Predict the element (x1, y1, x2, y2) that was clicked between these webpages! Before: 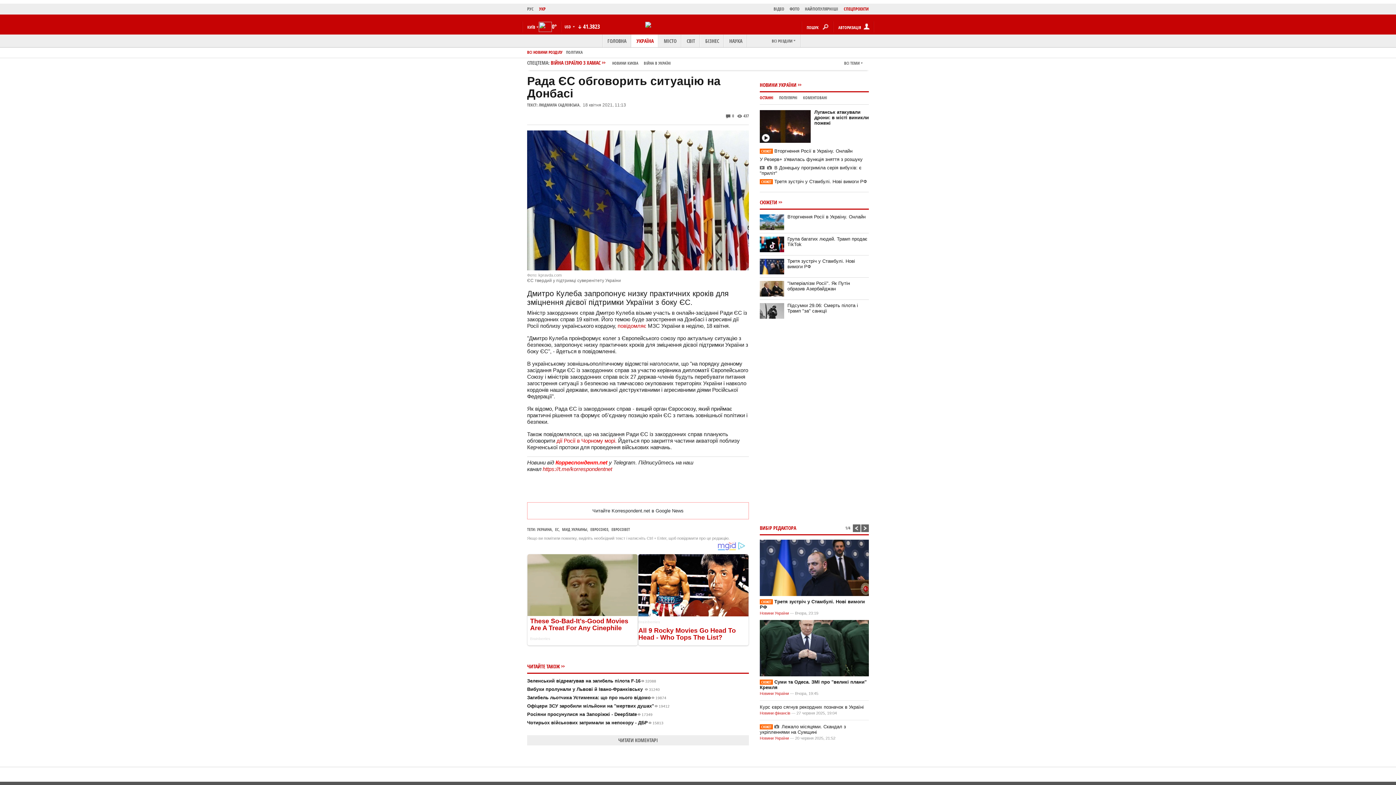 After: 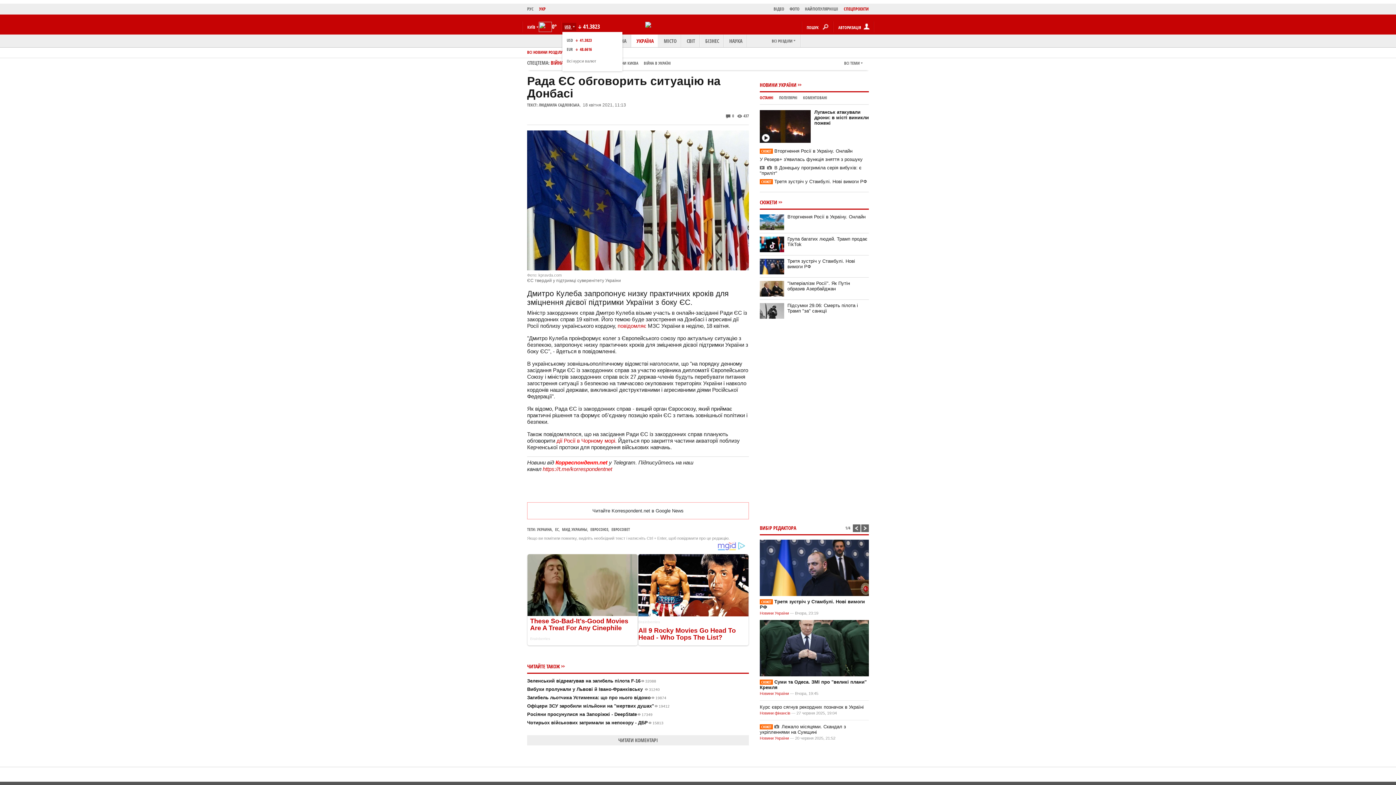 Action: label: USD  bbox: (562, 22, 576, 30)